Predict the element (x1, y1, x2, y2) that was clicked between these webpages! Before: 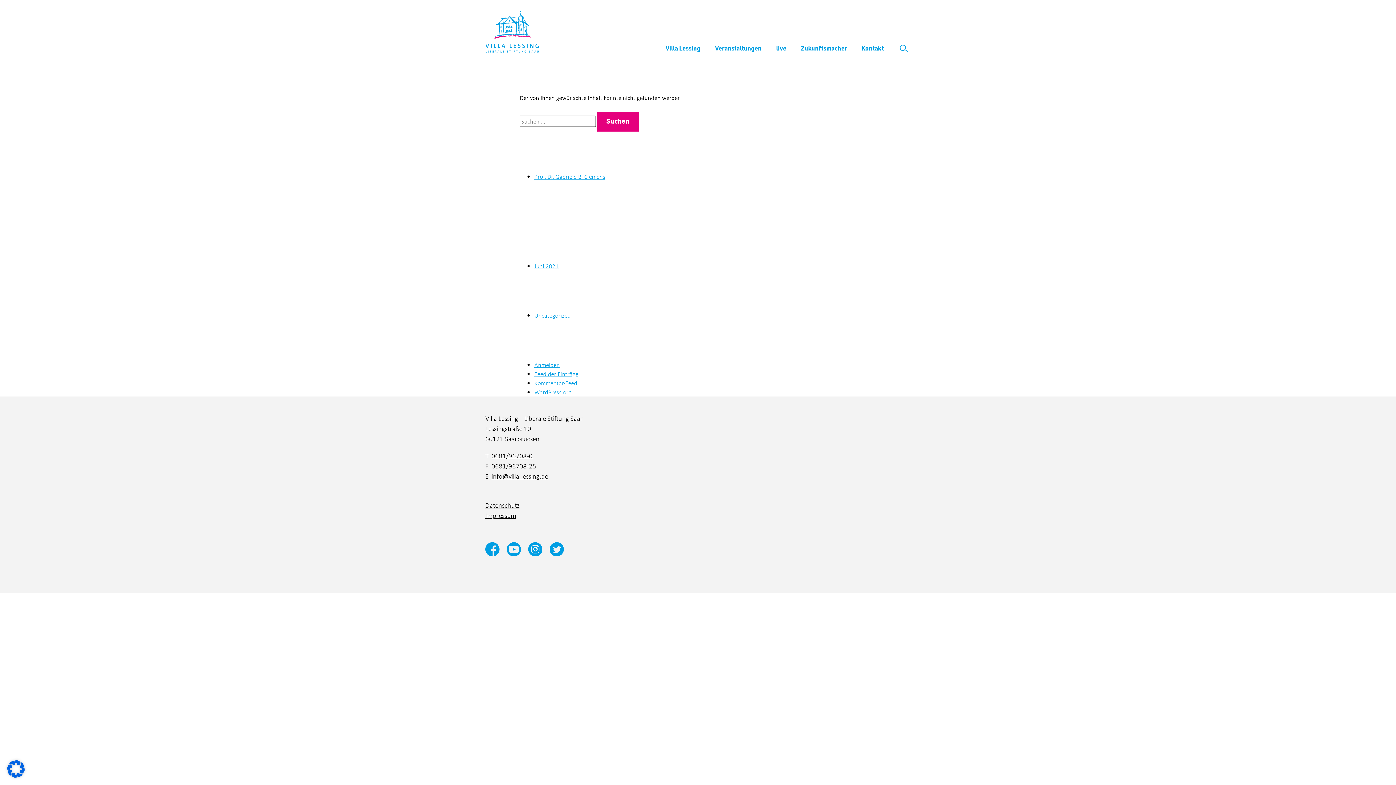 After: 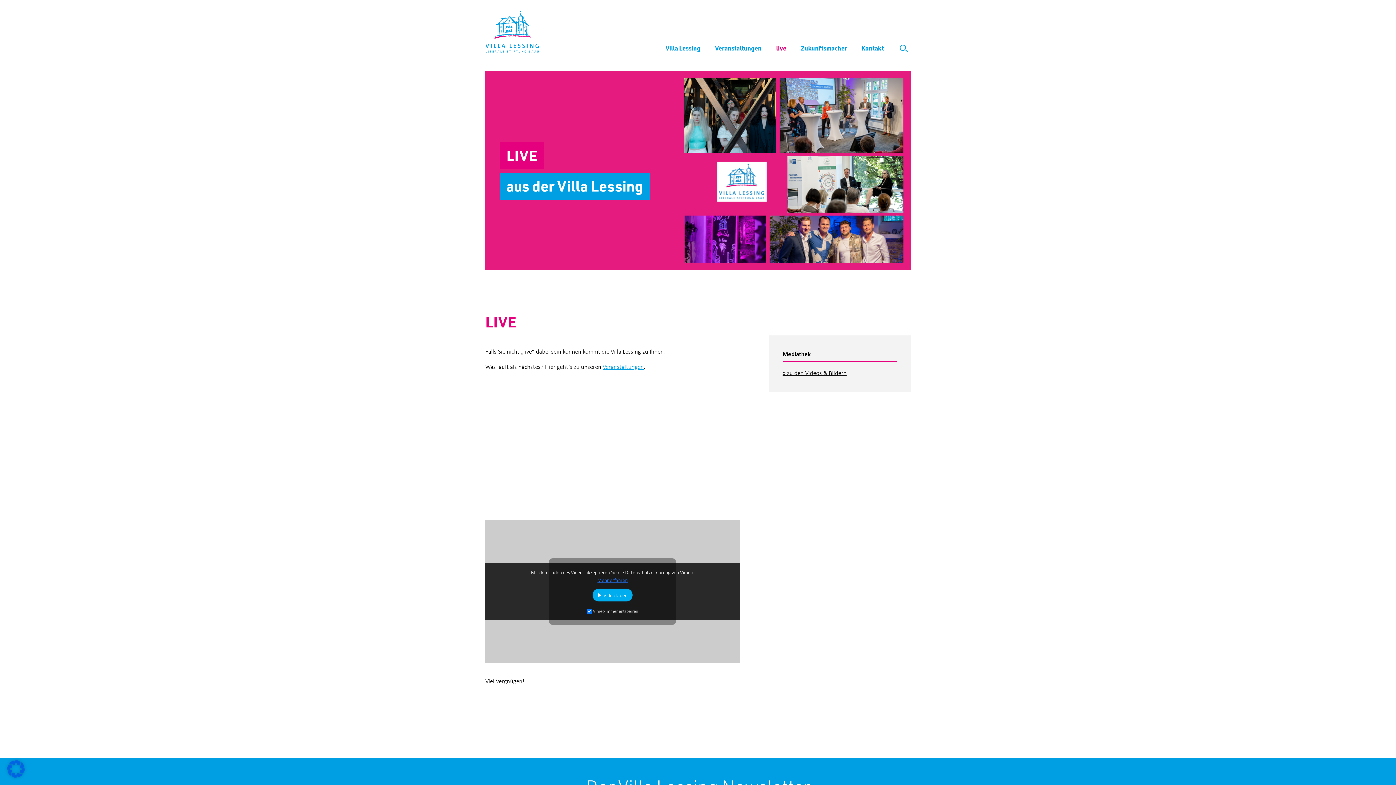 Action: bbox: (776, 44, 786, 52) label: live